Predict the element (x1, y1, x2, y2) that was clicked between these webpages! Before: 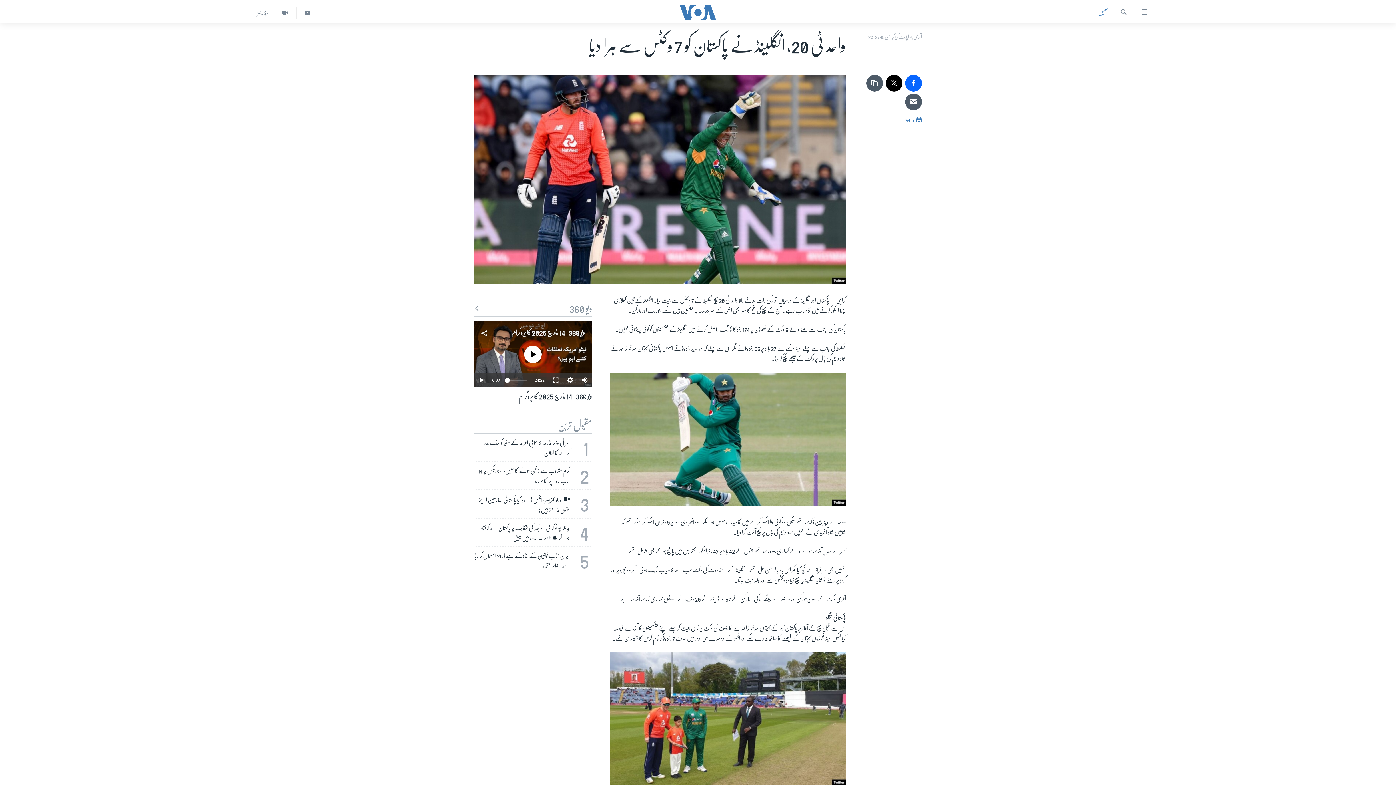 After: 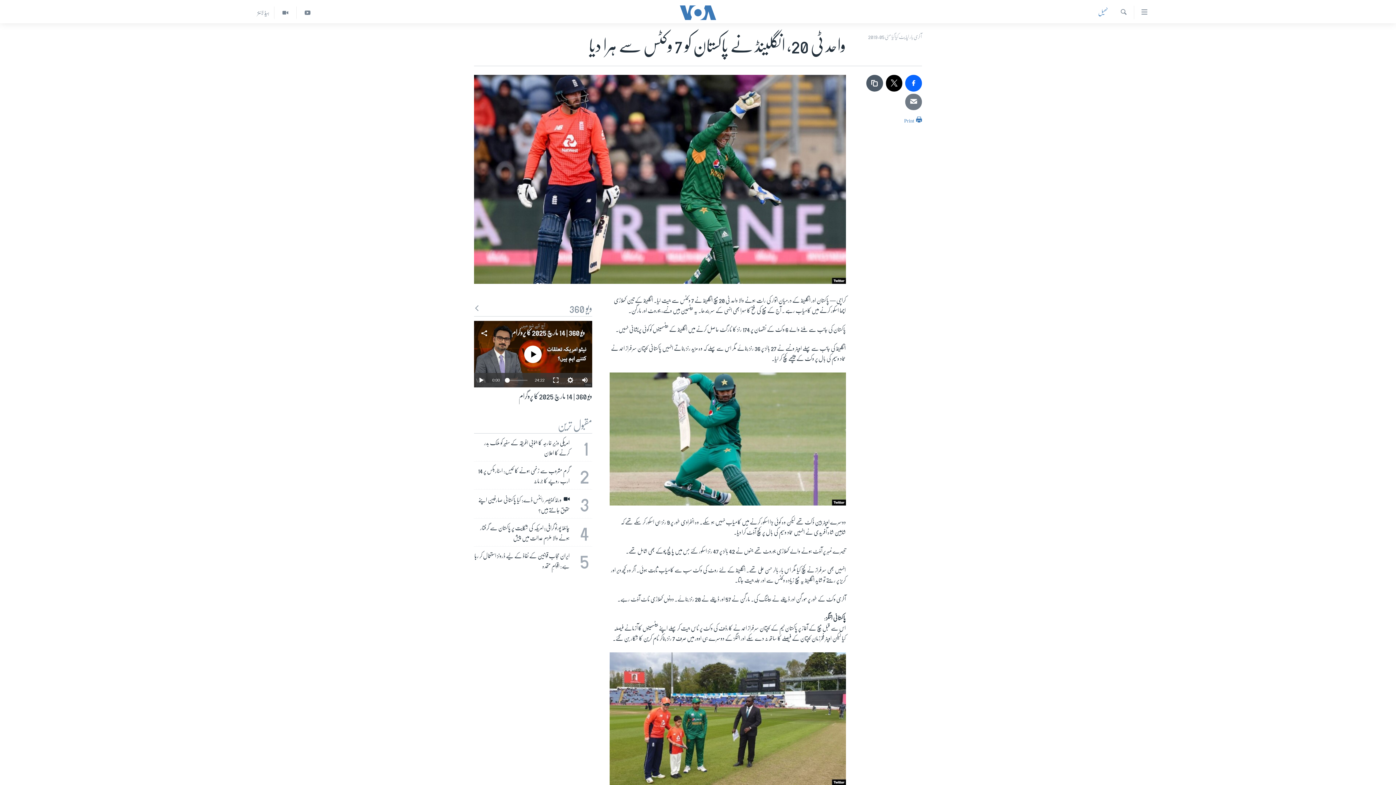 Action: bbox: (905, 93, 922, 110)